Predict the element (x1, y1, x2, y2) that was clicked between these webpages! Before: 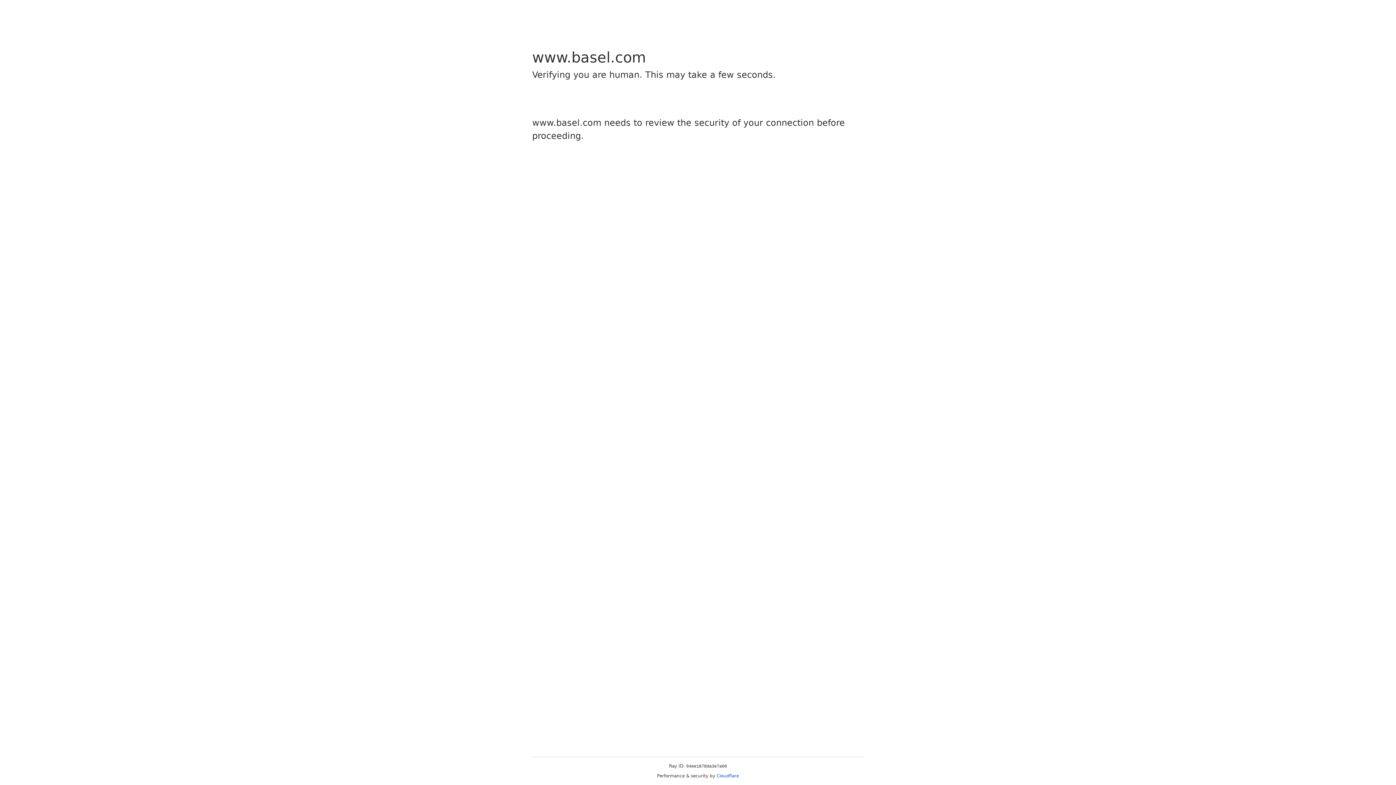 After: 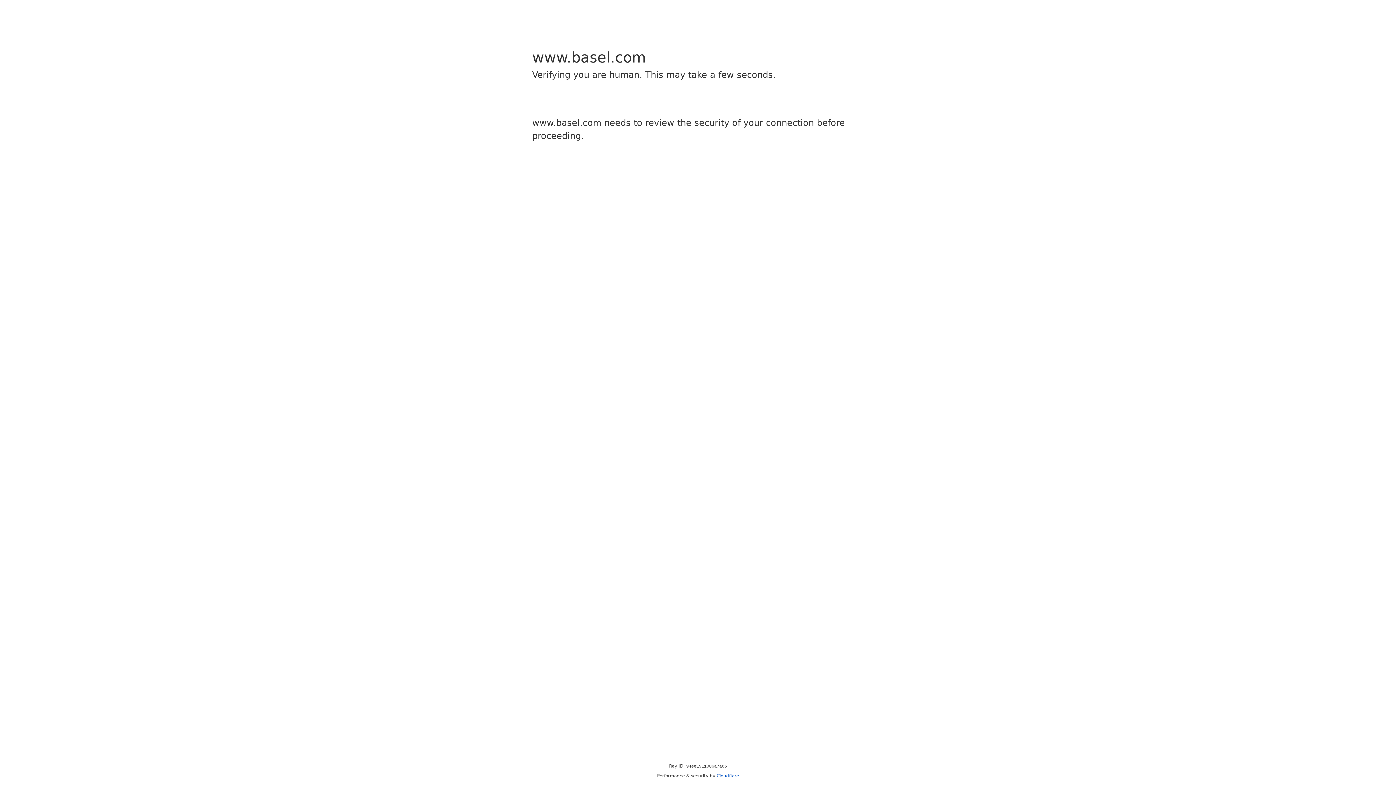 Action: label: Cloudflare bbox: (716, 773, 739, 778)